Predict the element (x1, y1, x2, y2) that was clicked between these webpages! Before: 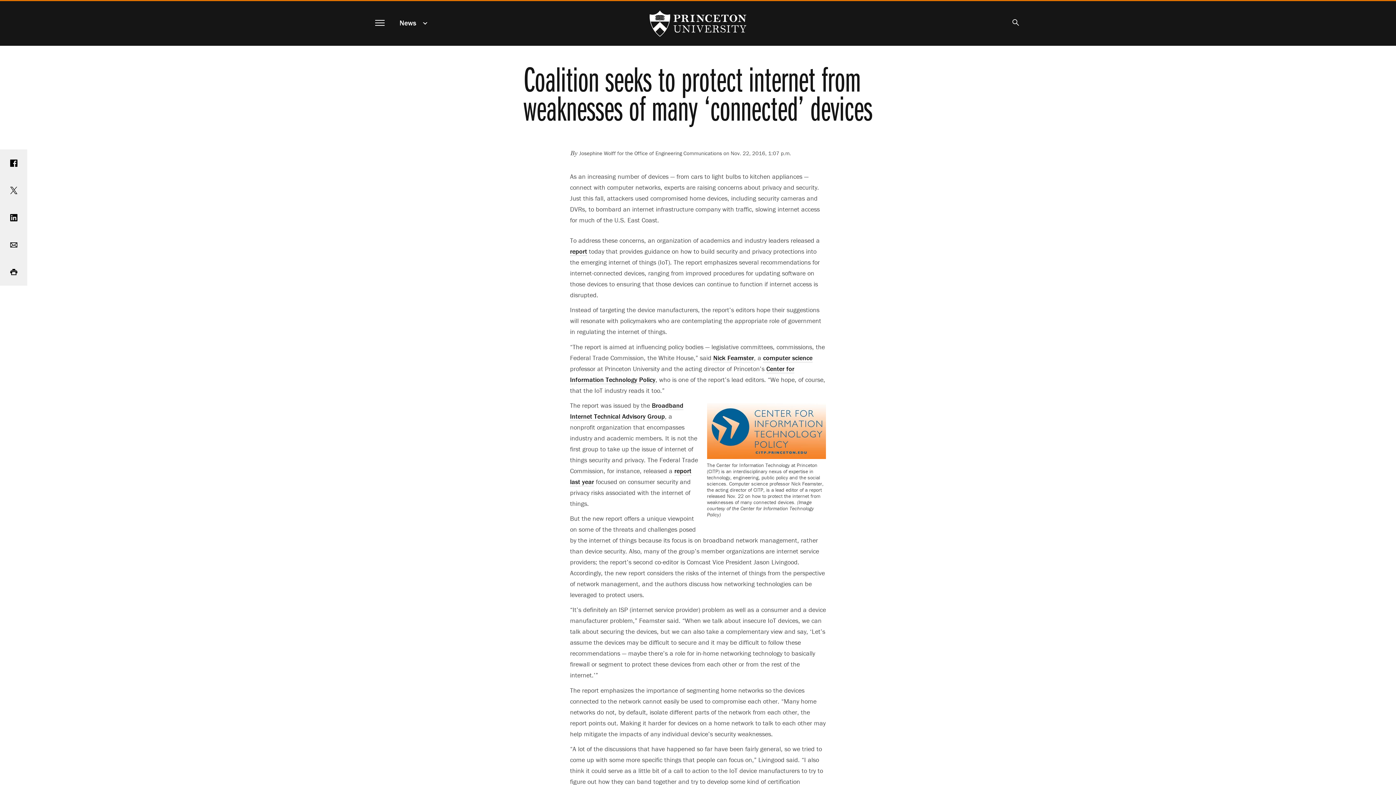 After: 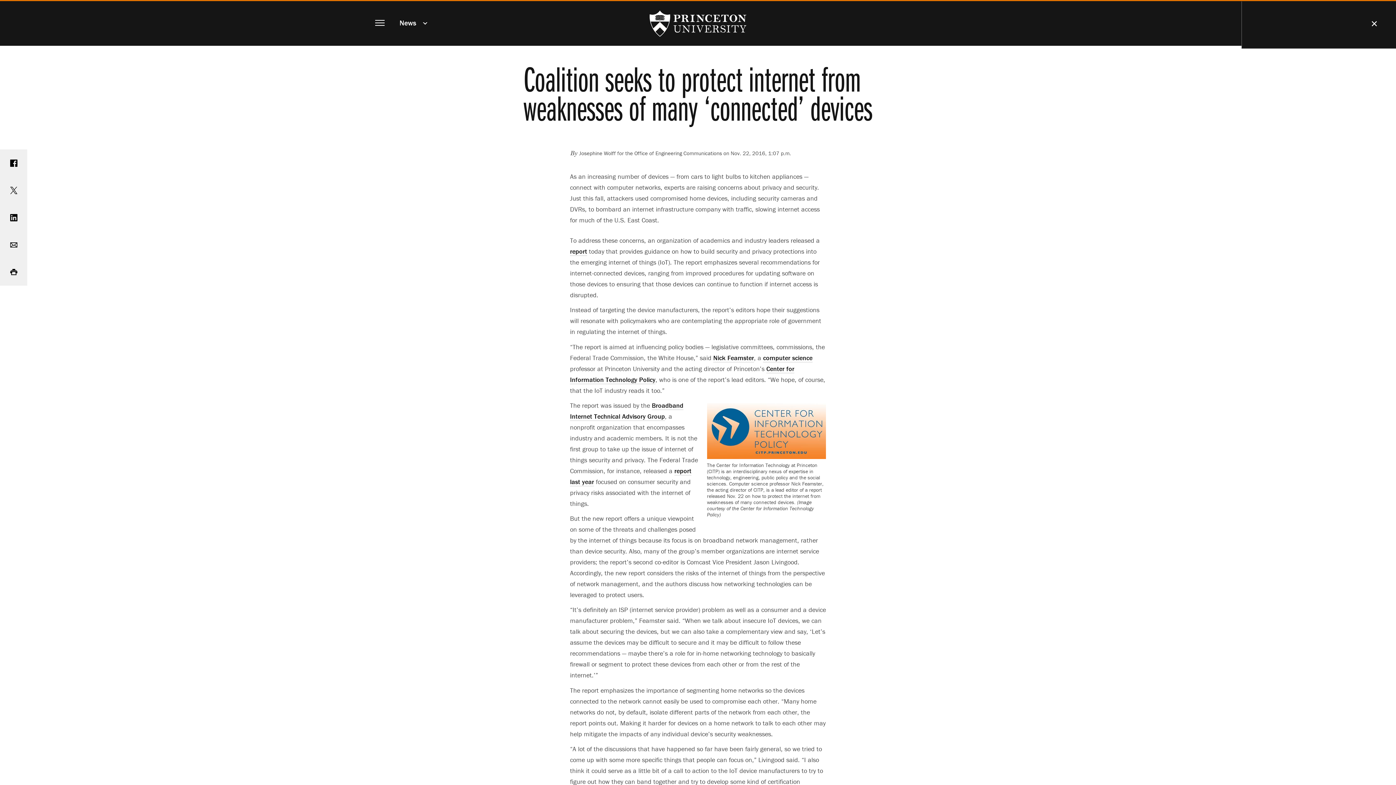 Action: bbox: (1010, 17, 1021, 28) label: Search